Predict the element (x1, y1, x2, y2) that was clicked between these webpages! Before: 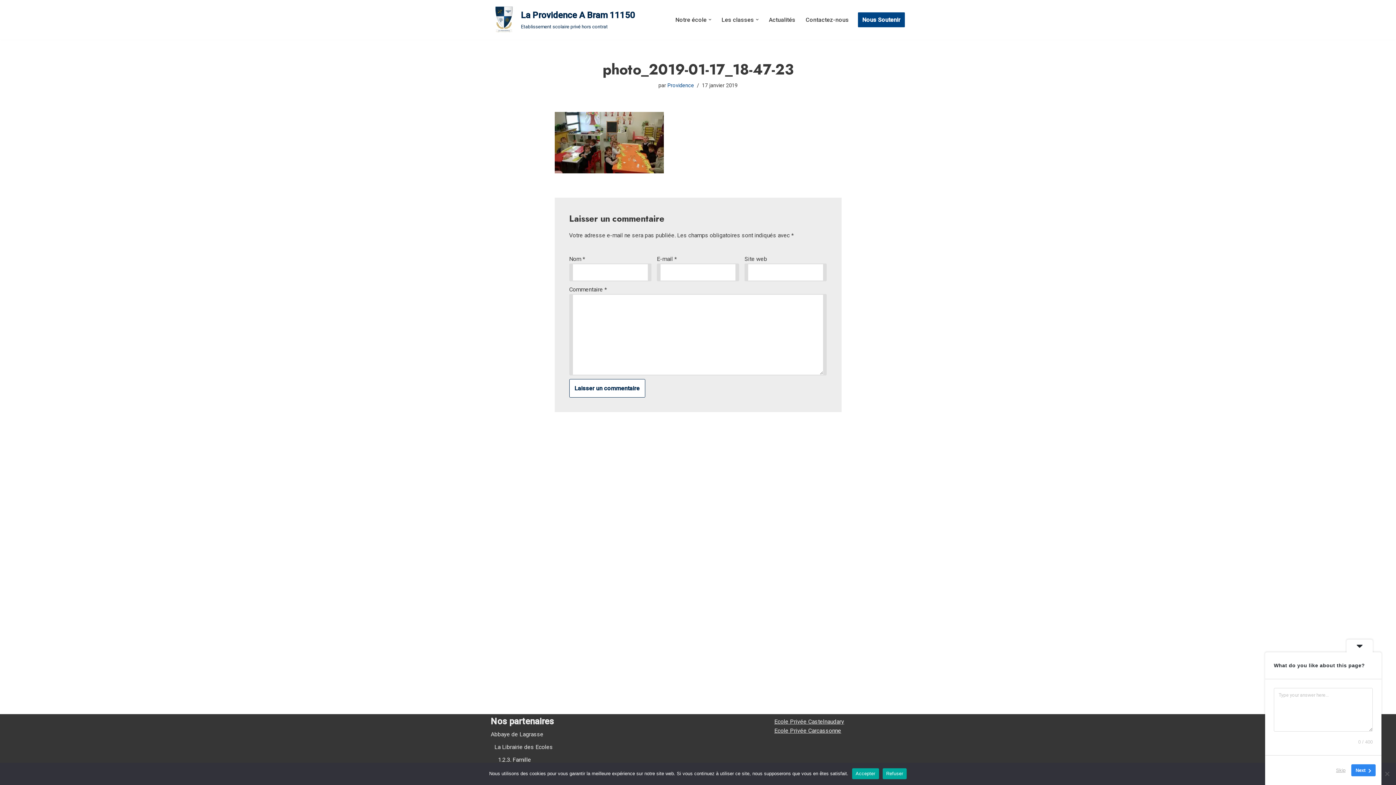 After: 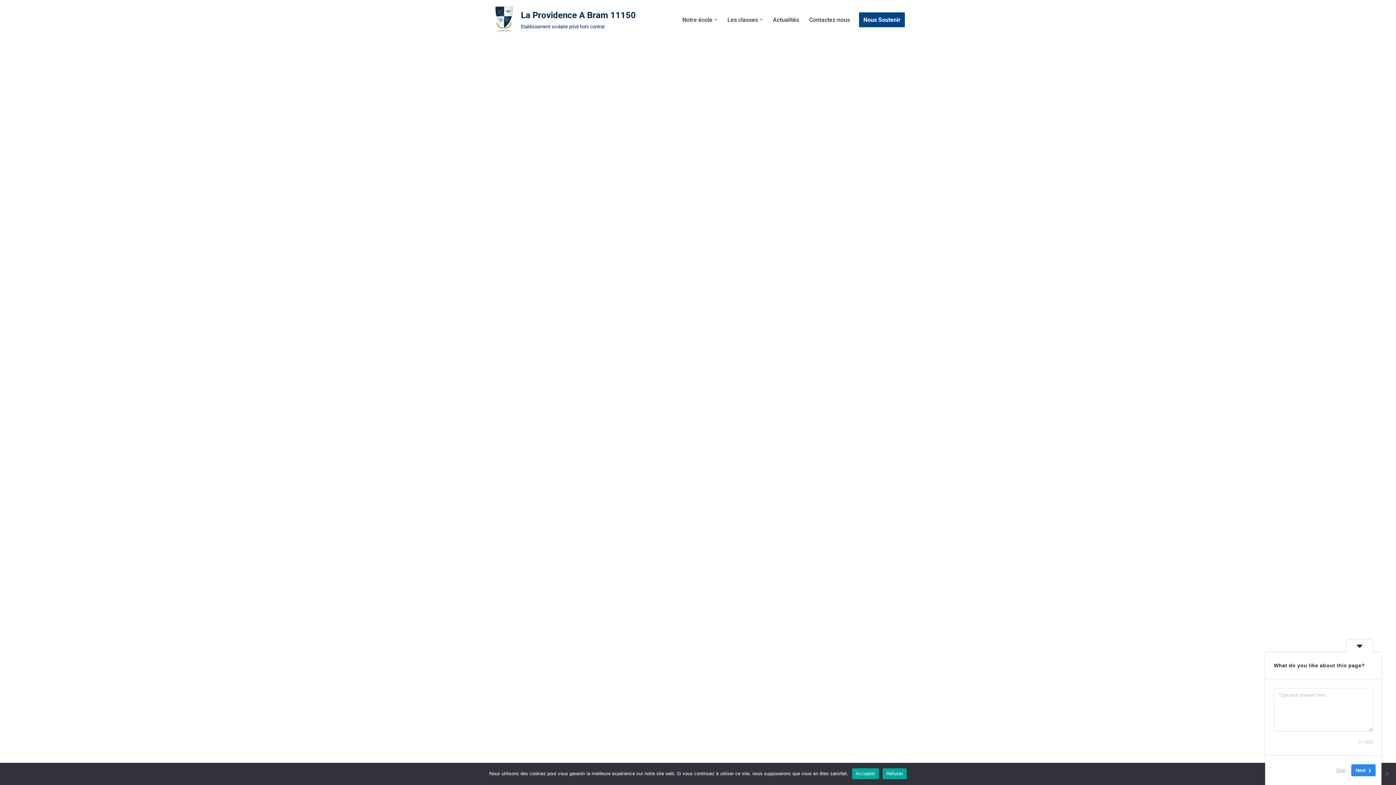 Action: bbox: (774, 727, 841, 734) label: Ecole Privée Carcassonne